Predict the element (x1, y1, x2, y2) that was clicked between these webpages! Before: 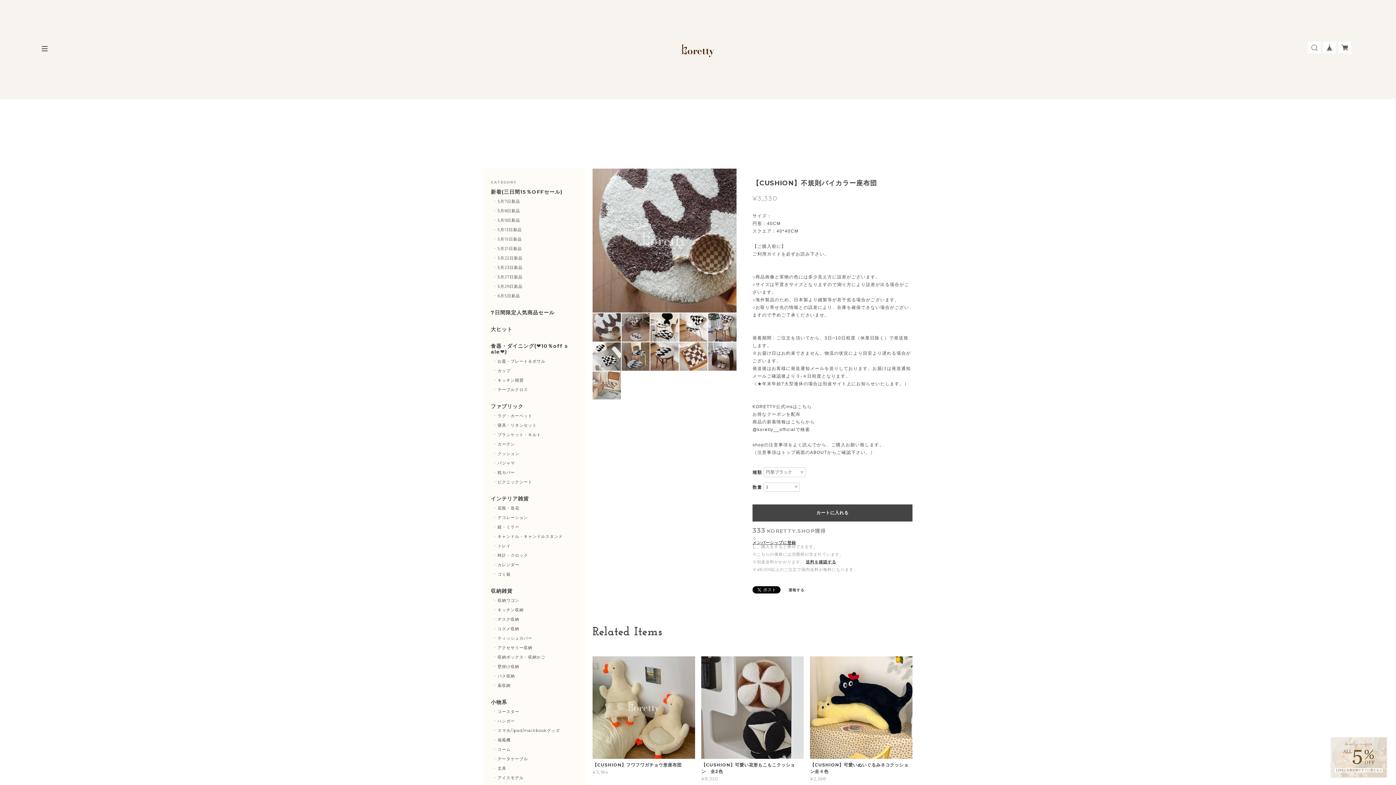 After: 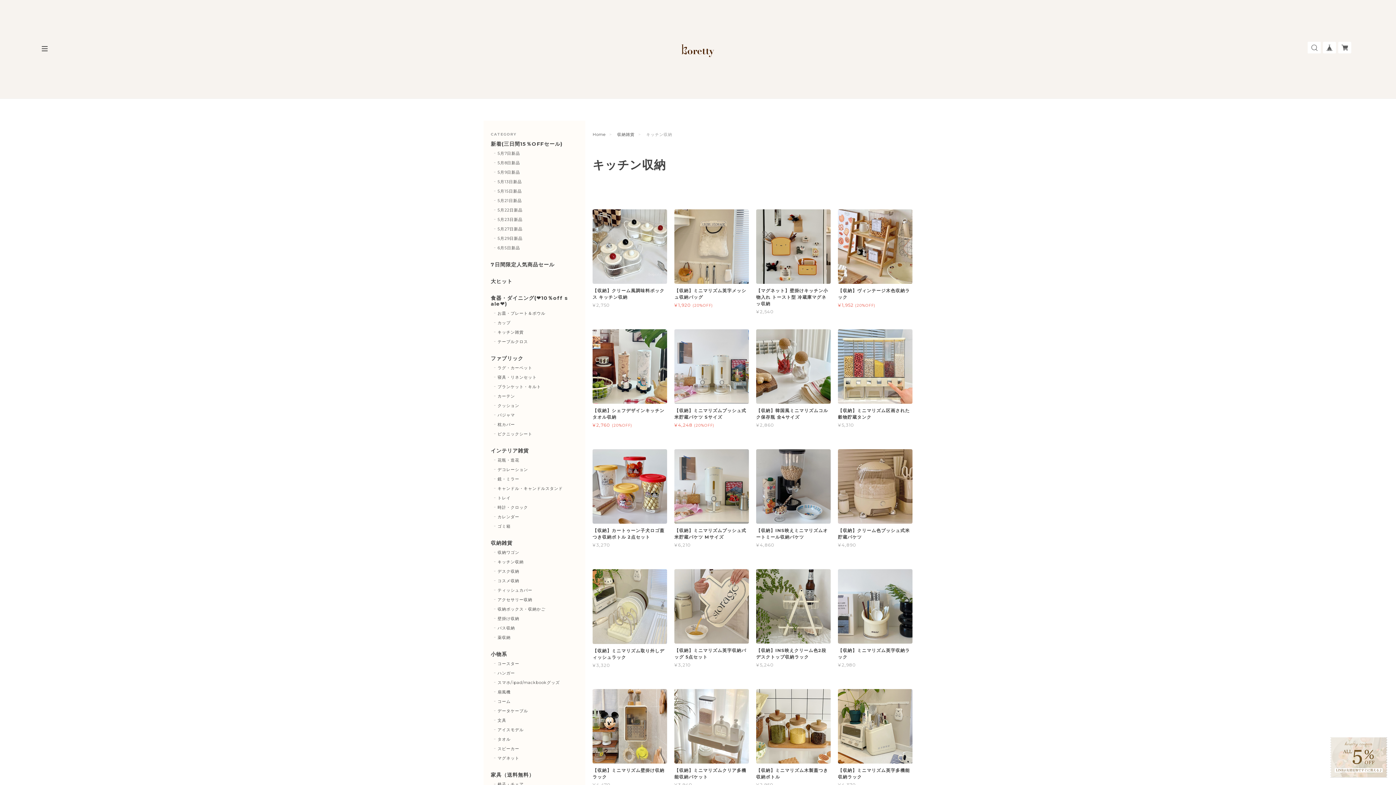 Action: label: キッチン収納 bbox: (494, 607, 523, 613)